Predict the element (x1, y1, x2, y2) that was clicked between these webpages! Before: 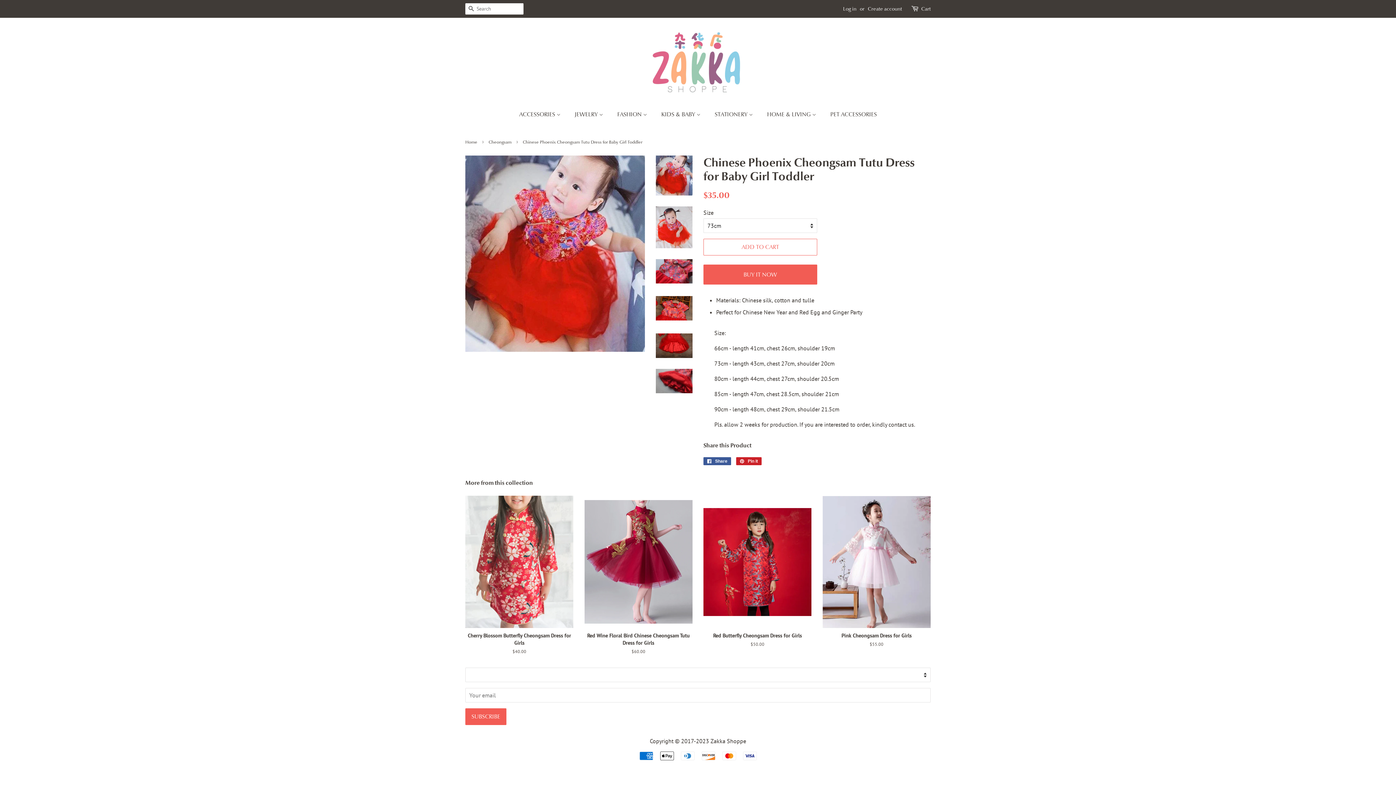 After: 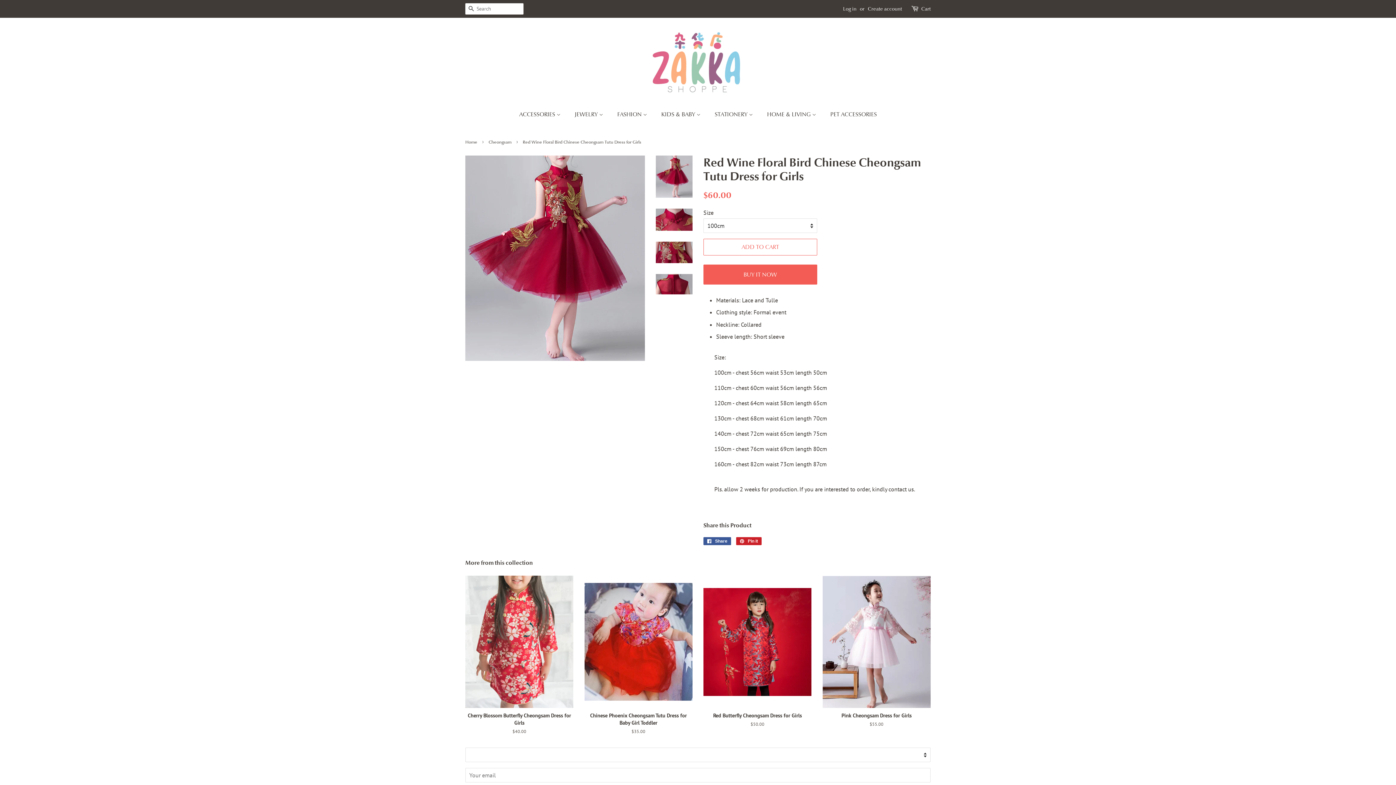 Action: bbox: (584, 495, 692, 667) label: Red Wine Floral Bird Chinese Cheongsam Tutu Dress for Girls

Regular price
$60.00